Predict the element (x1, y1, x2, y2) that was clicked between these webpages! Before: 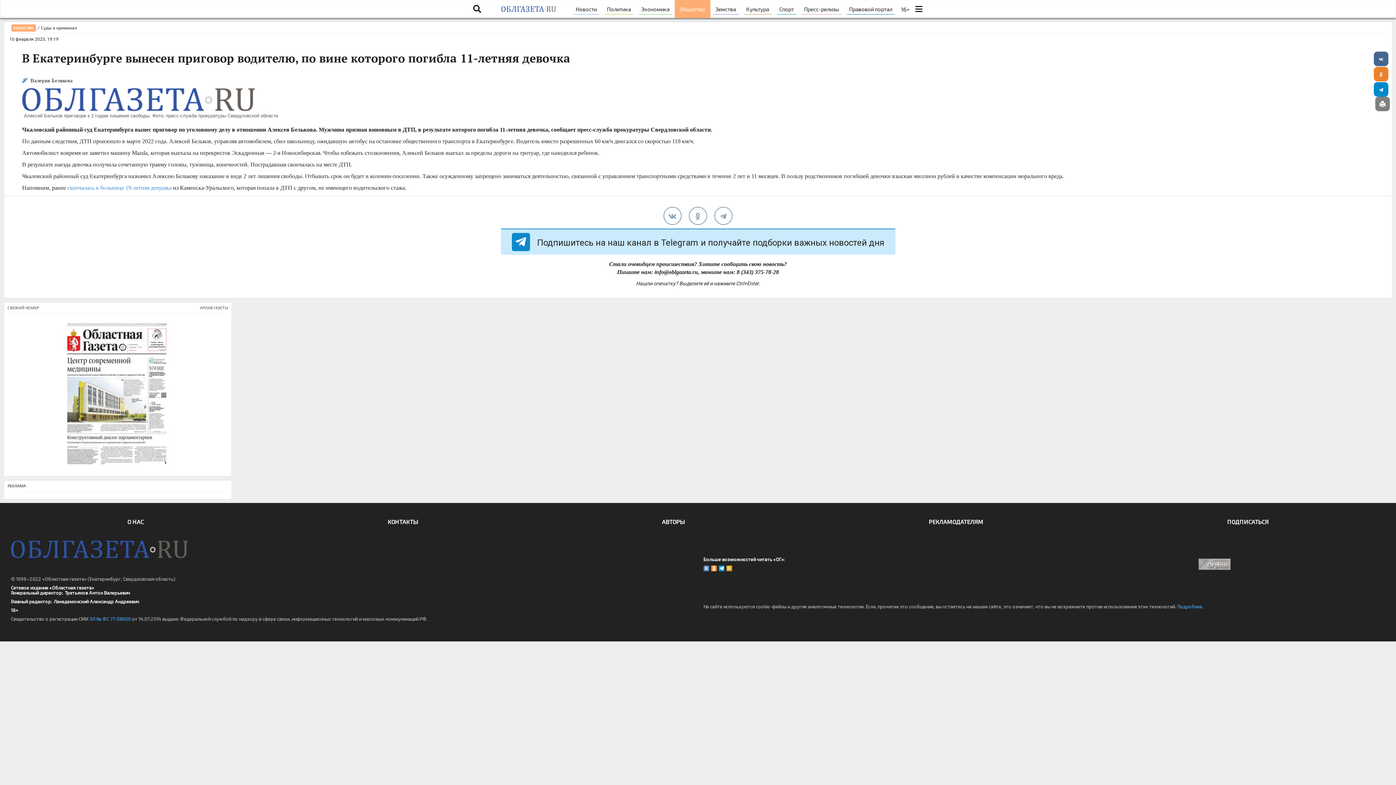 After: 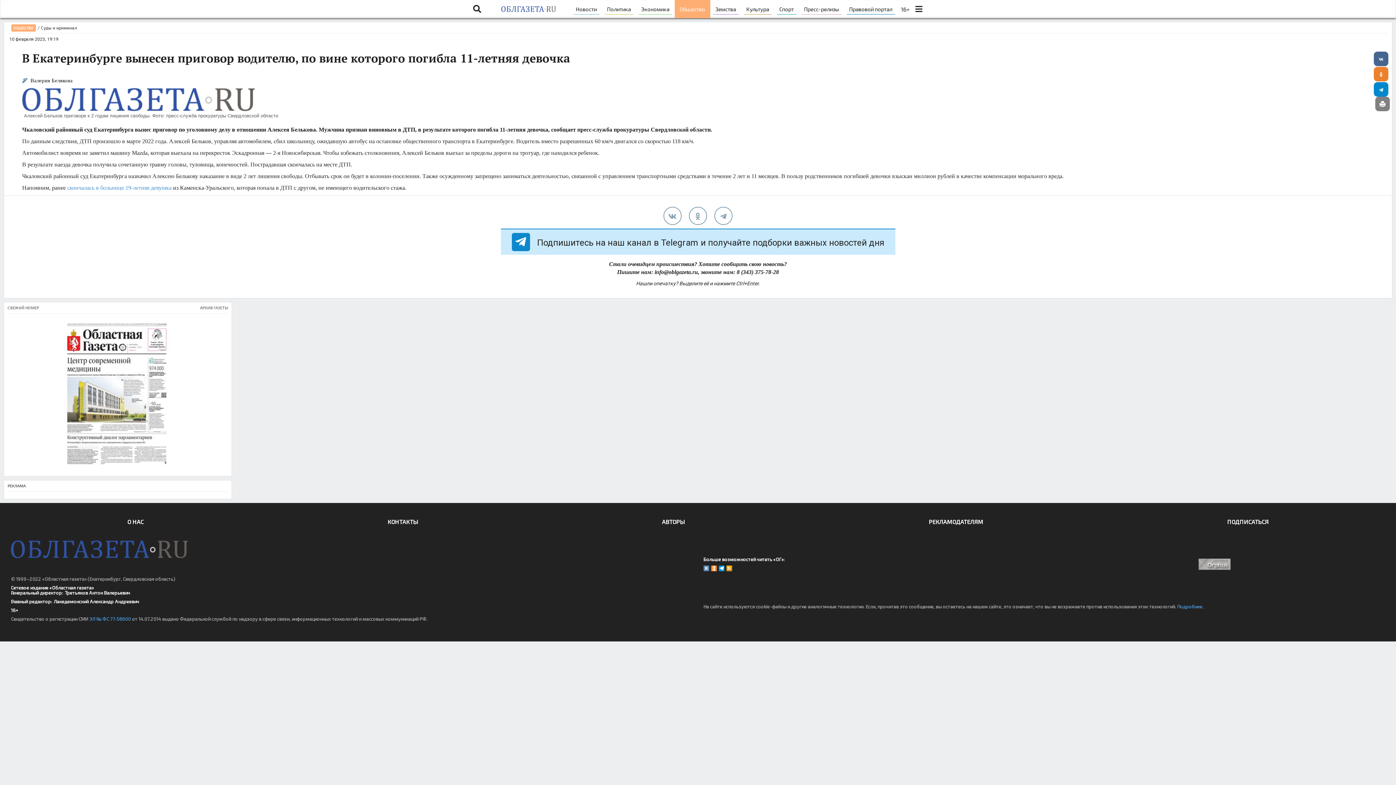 Action: bbox: (703, 565, 709, 571)